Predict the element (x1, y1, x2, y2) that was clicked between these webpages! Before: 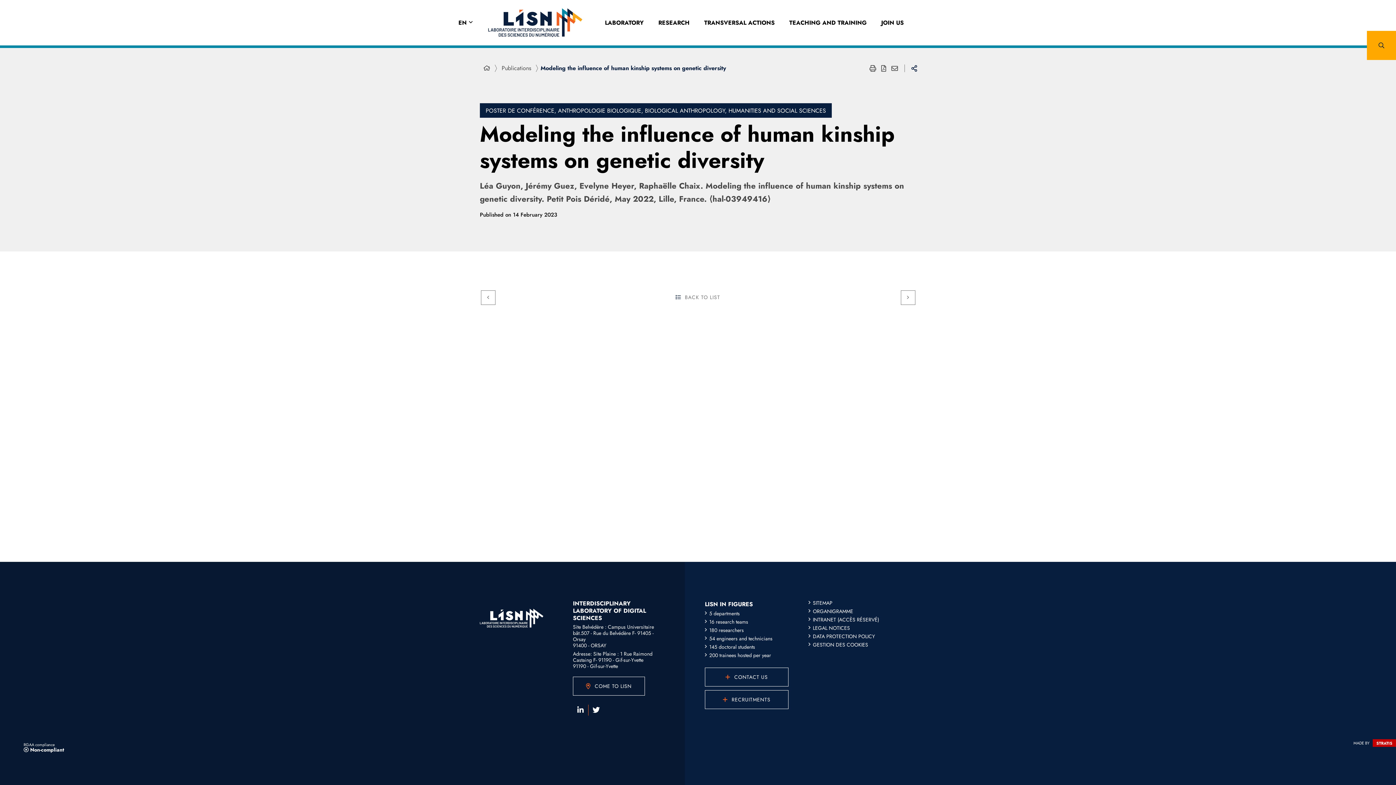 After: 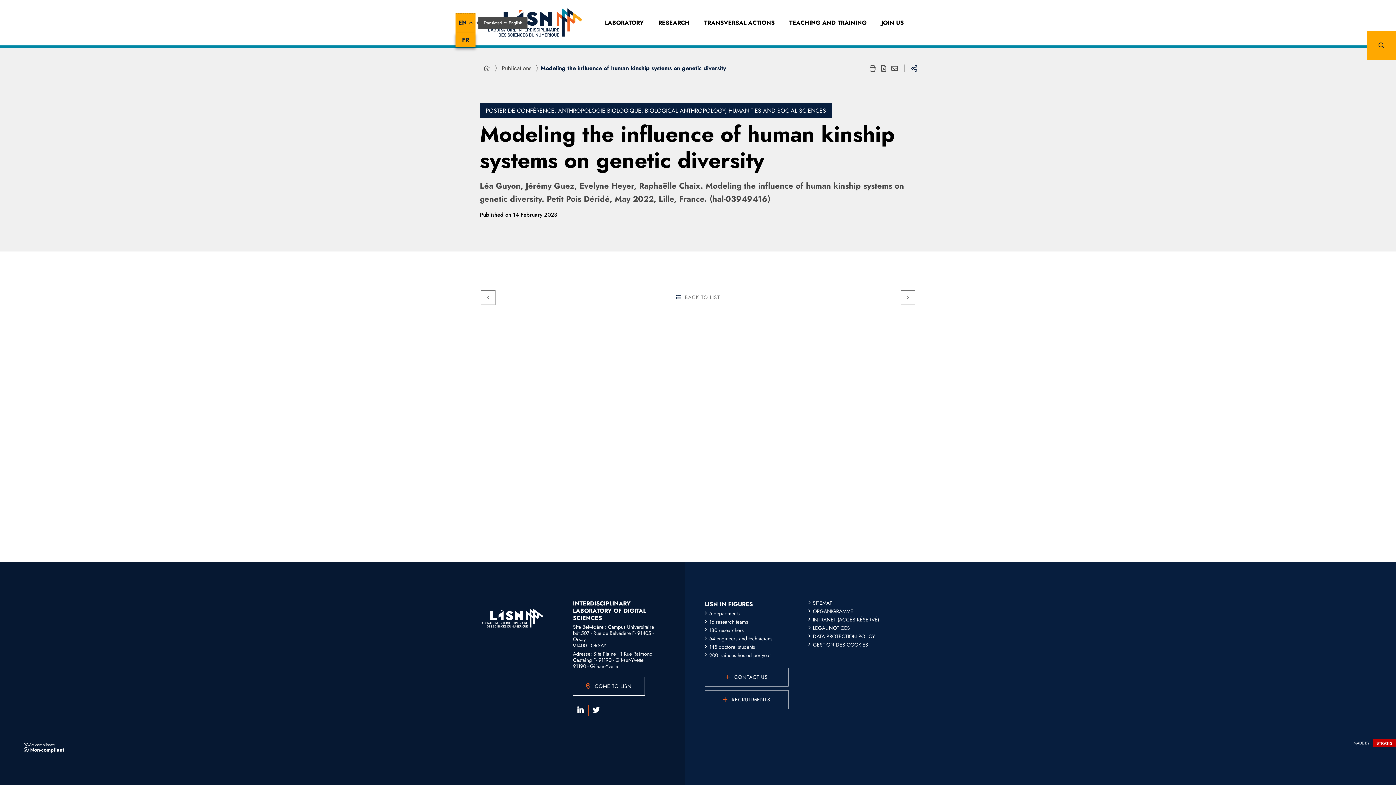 Action: label: EN
Translated to English bbox: (455, 12, 475, 32)